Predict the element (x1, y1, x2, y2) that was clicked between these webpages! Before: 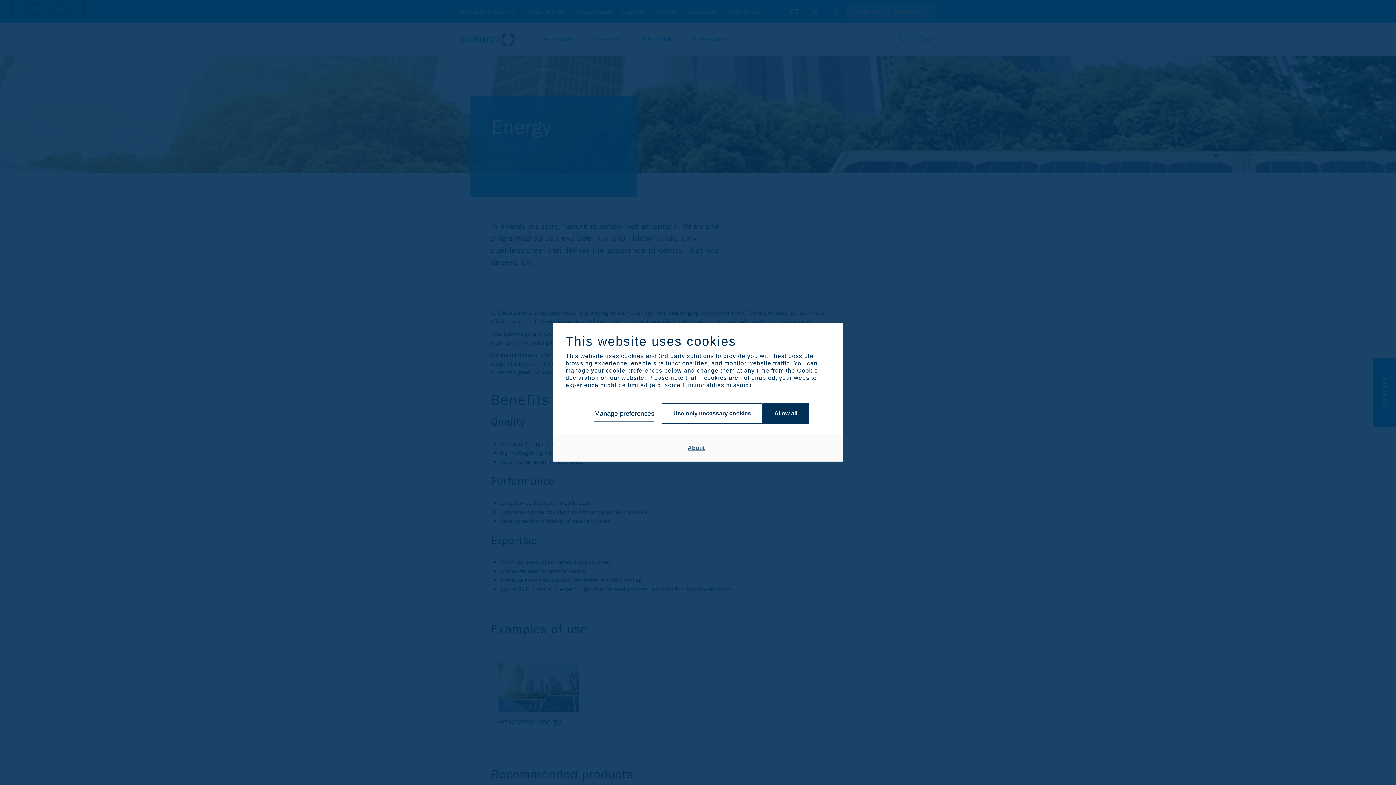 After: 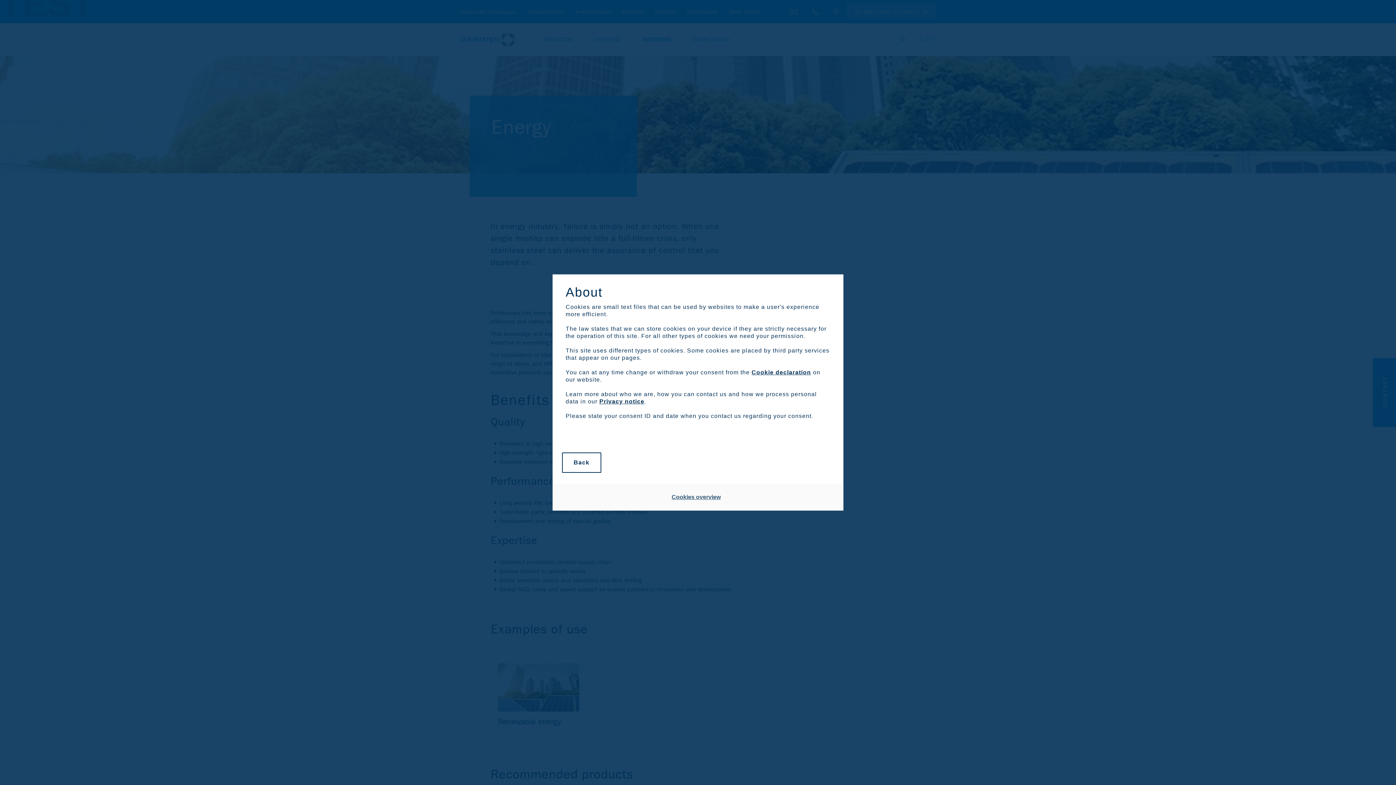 Action: label: About bbox: (686, 443, 706, 452)